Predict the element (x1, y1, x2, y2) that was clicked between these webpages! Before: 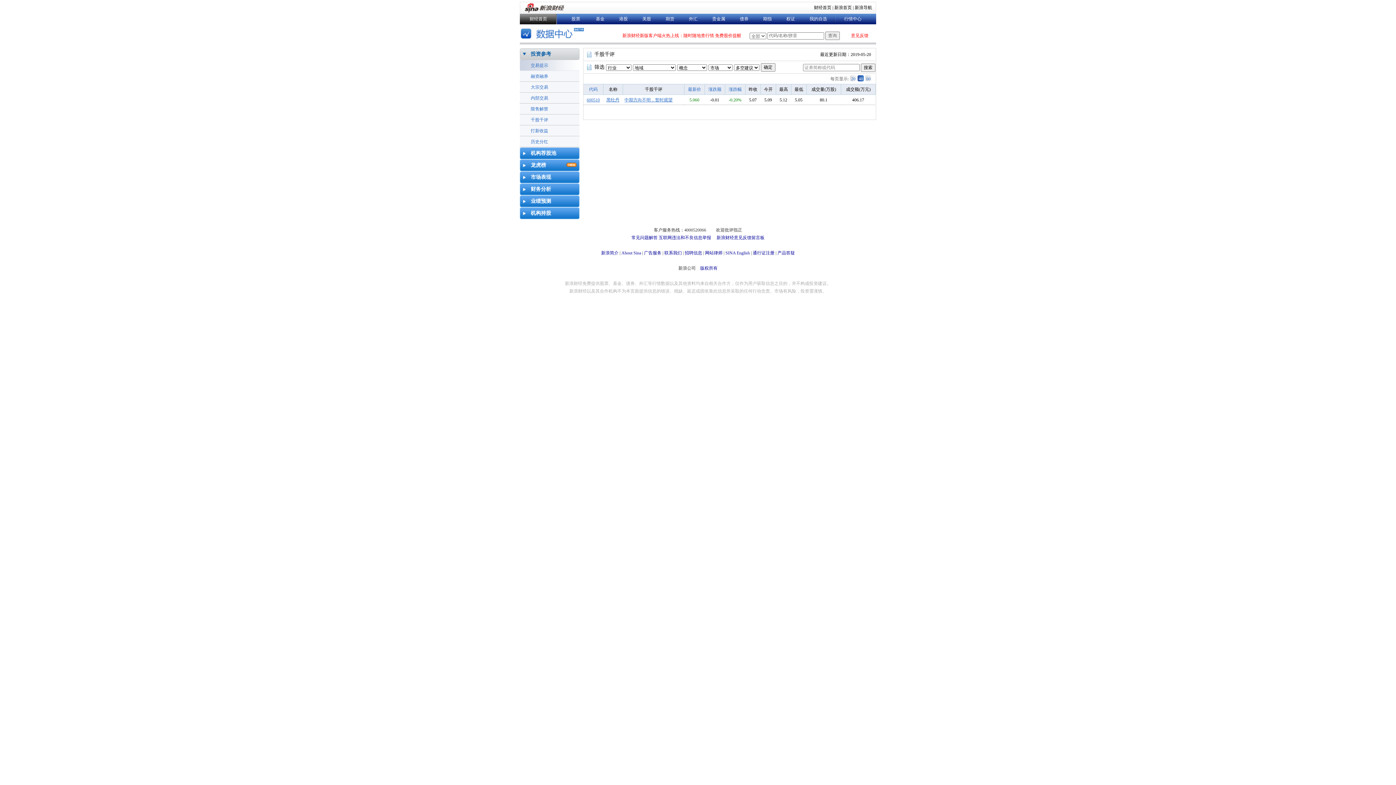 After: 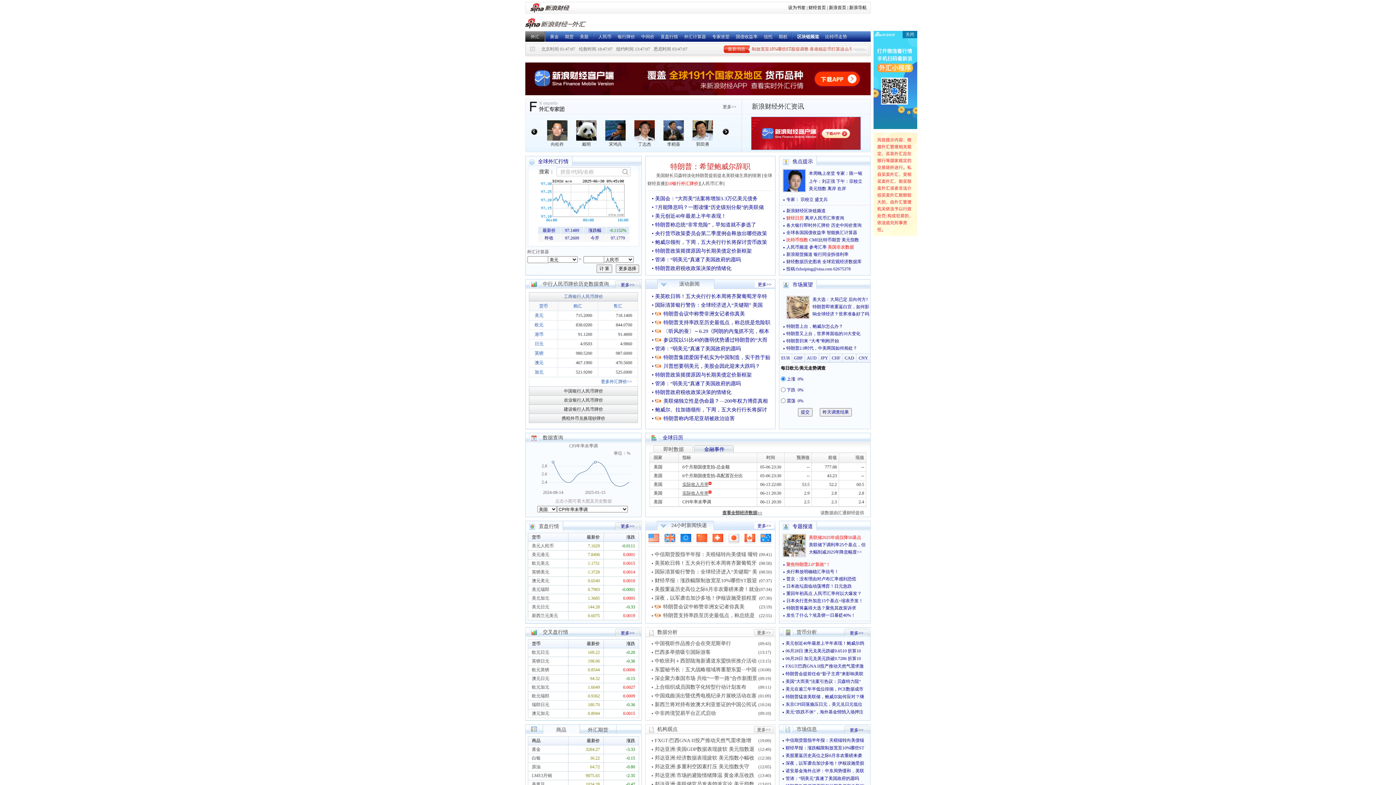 Action: label: 外汇 bbox: (689, 16, 697, 21)